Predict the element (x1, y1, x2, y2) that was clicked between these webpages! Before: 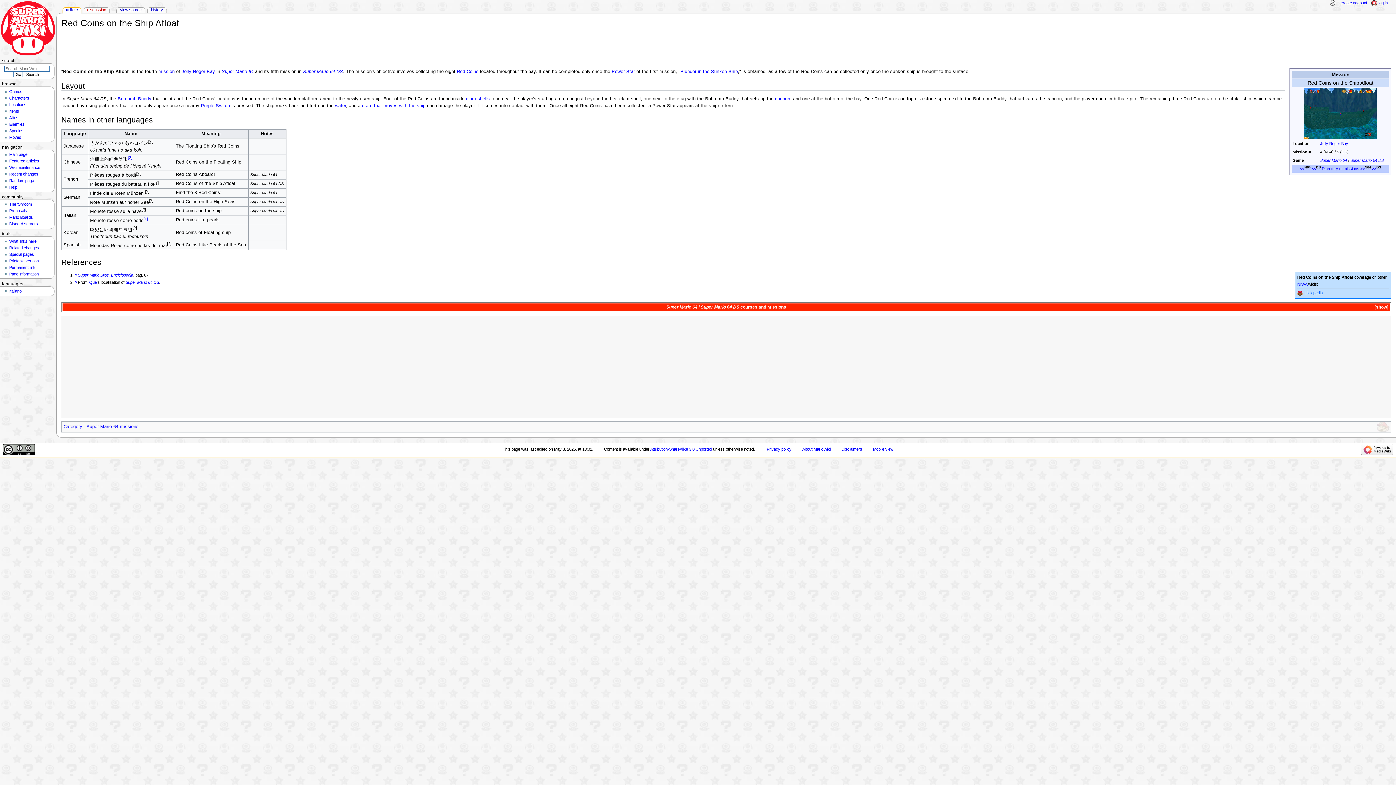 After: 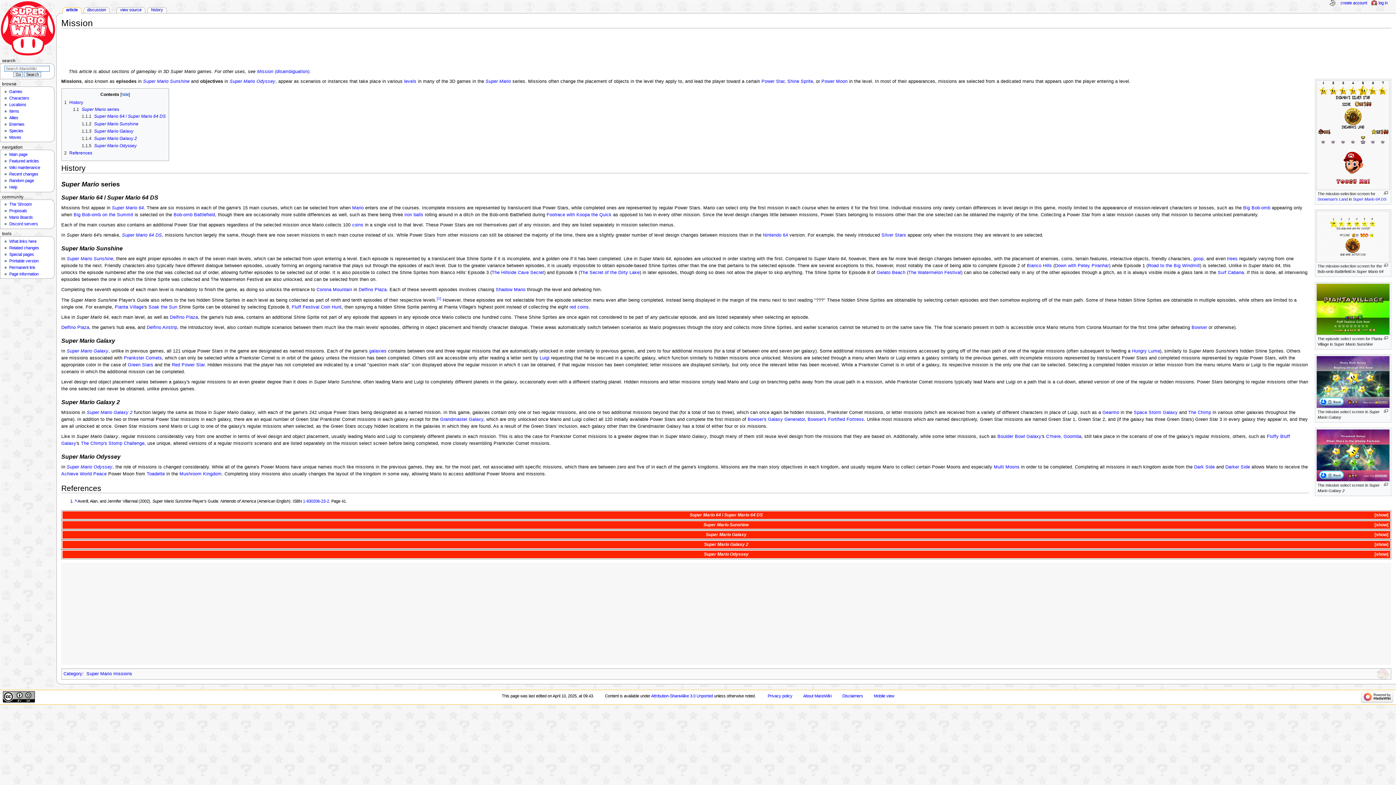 Action: label: mission bbox: (158, 69, 174, 74)